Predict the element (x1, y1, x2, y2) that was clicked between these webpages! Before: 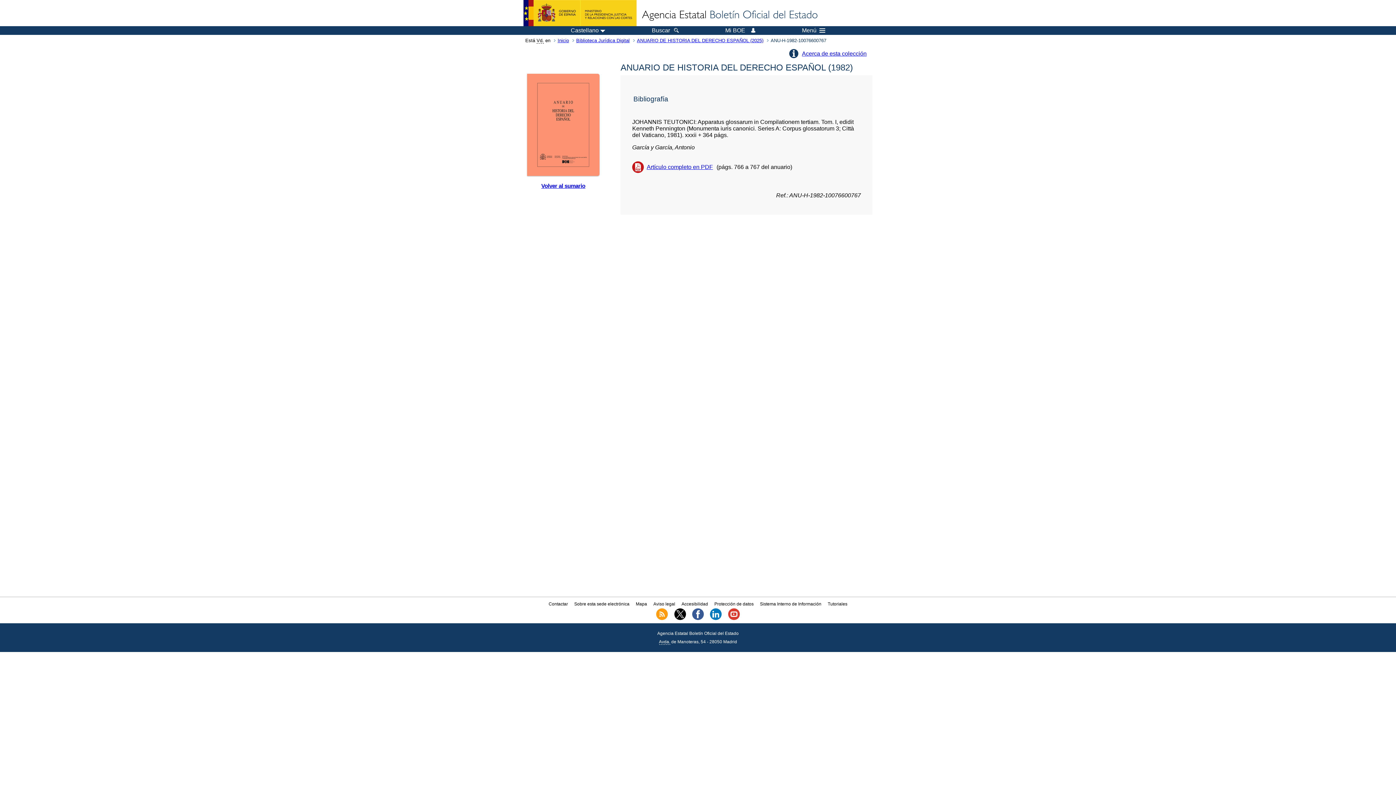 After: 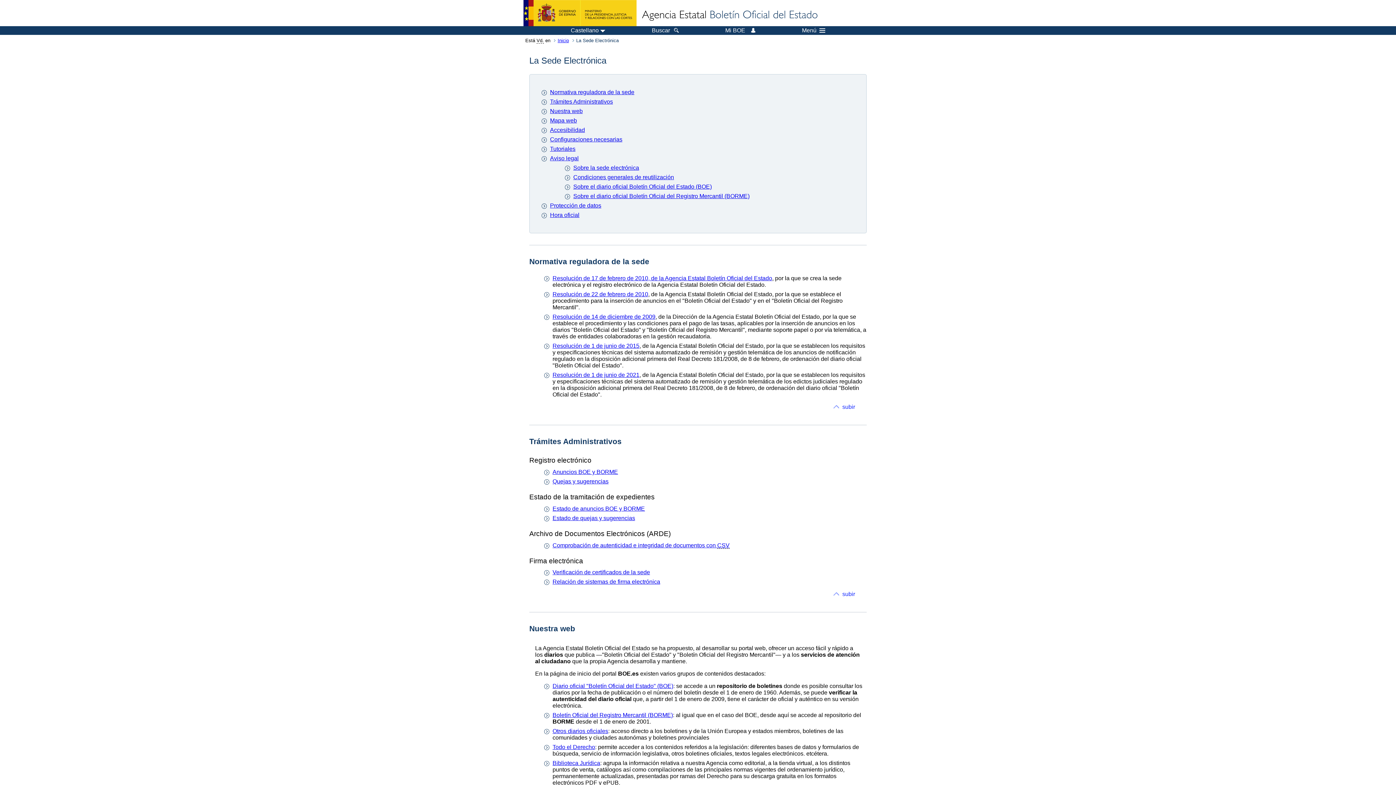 Action: bbox: (574, 601, 629, 606) label: Sobre esta sede electrónica